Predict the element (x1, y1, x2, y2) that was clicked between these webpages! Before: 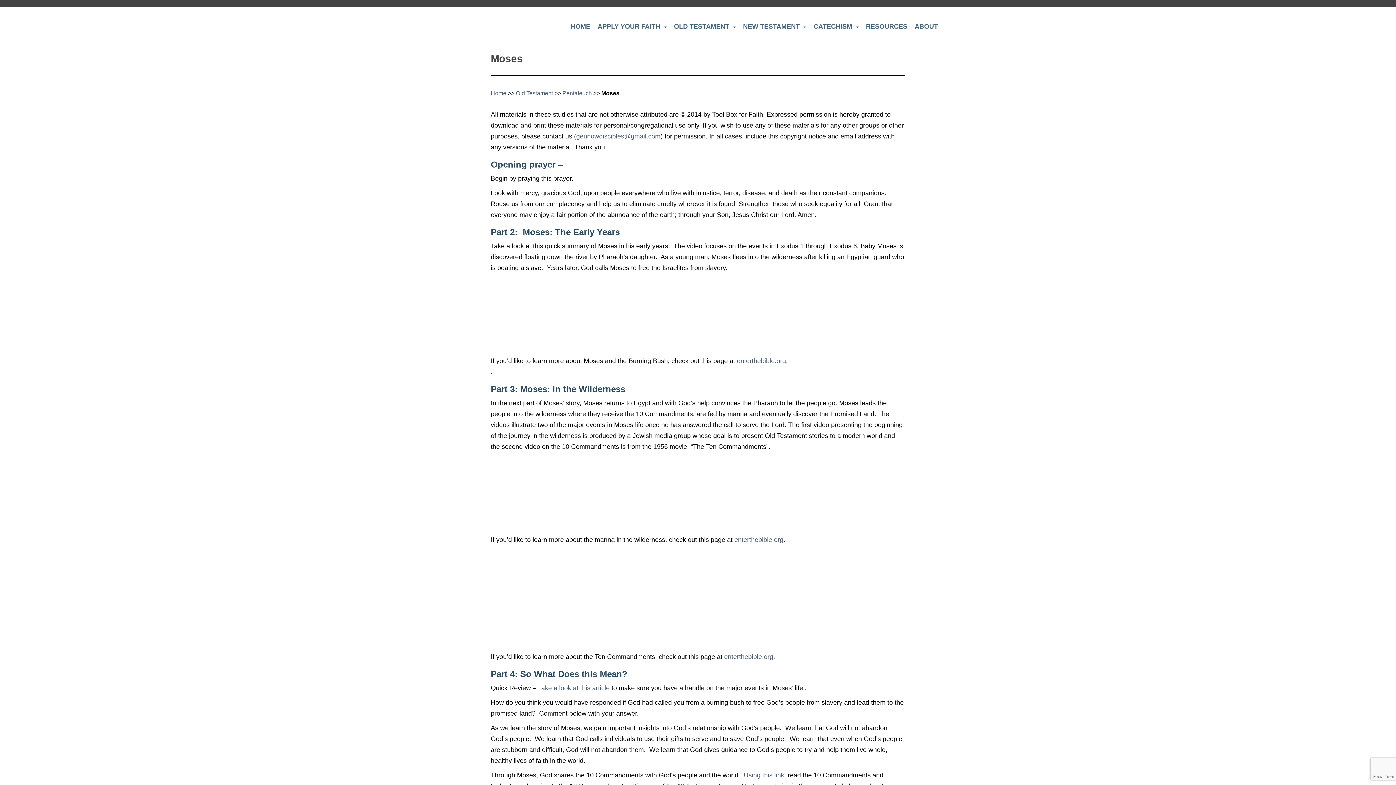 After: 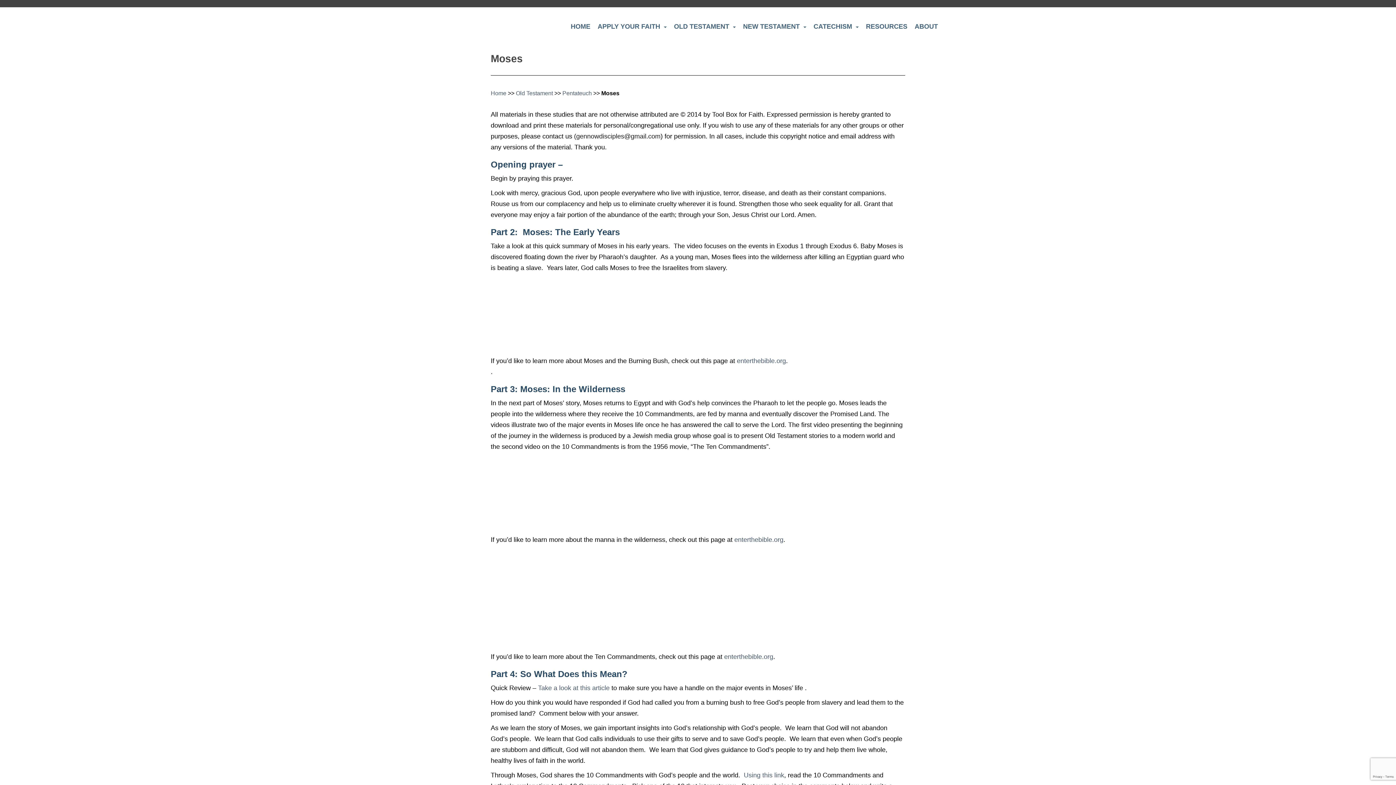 Action: bbox: (574, 132, 660, 140) label: (gennowdisciples@gmail.com